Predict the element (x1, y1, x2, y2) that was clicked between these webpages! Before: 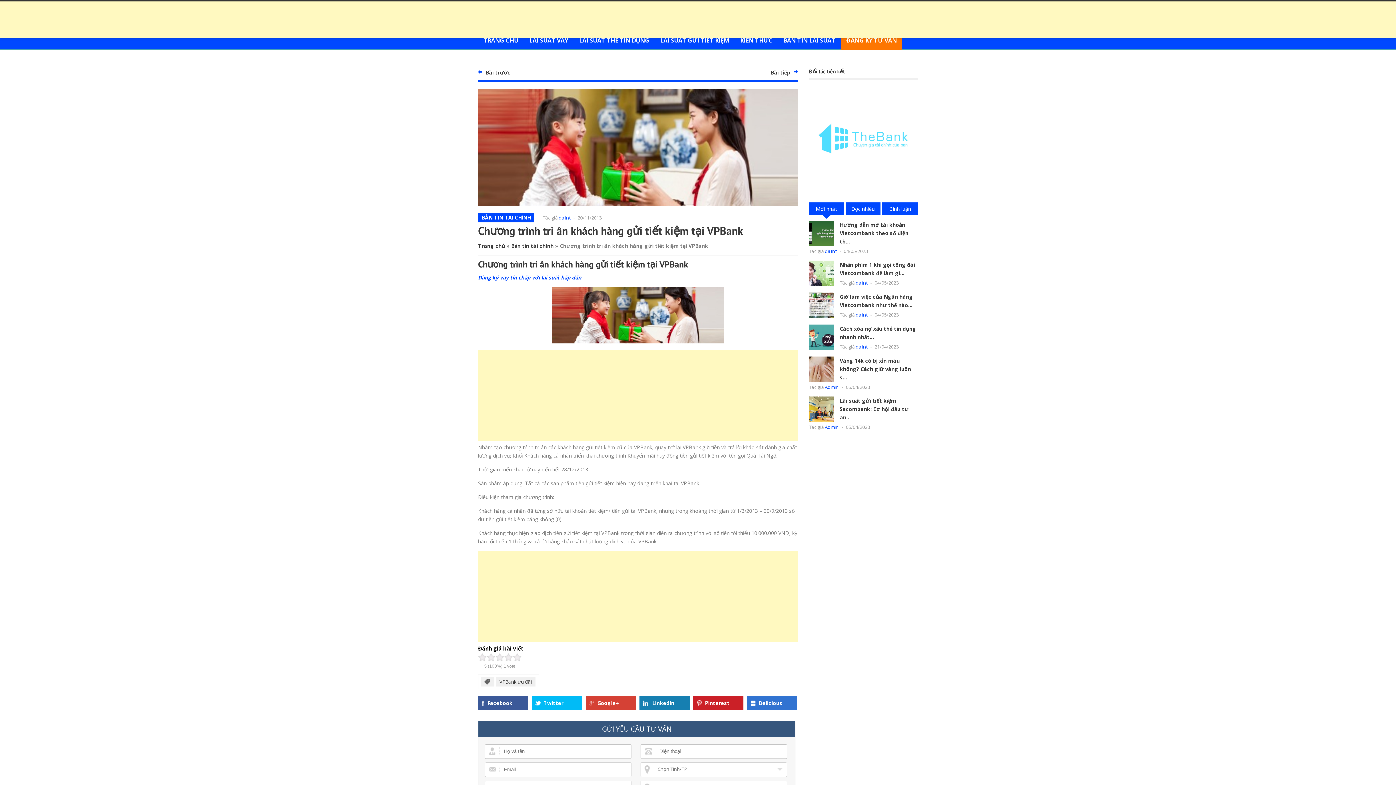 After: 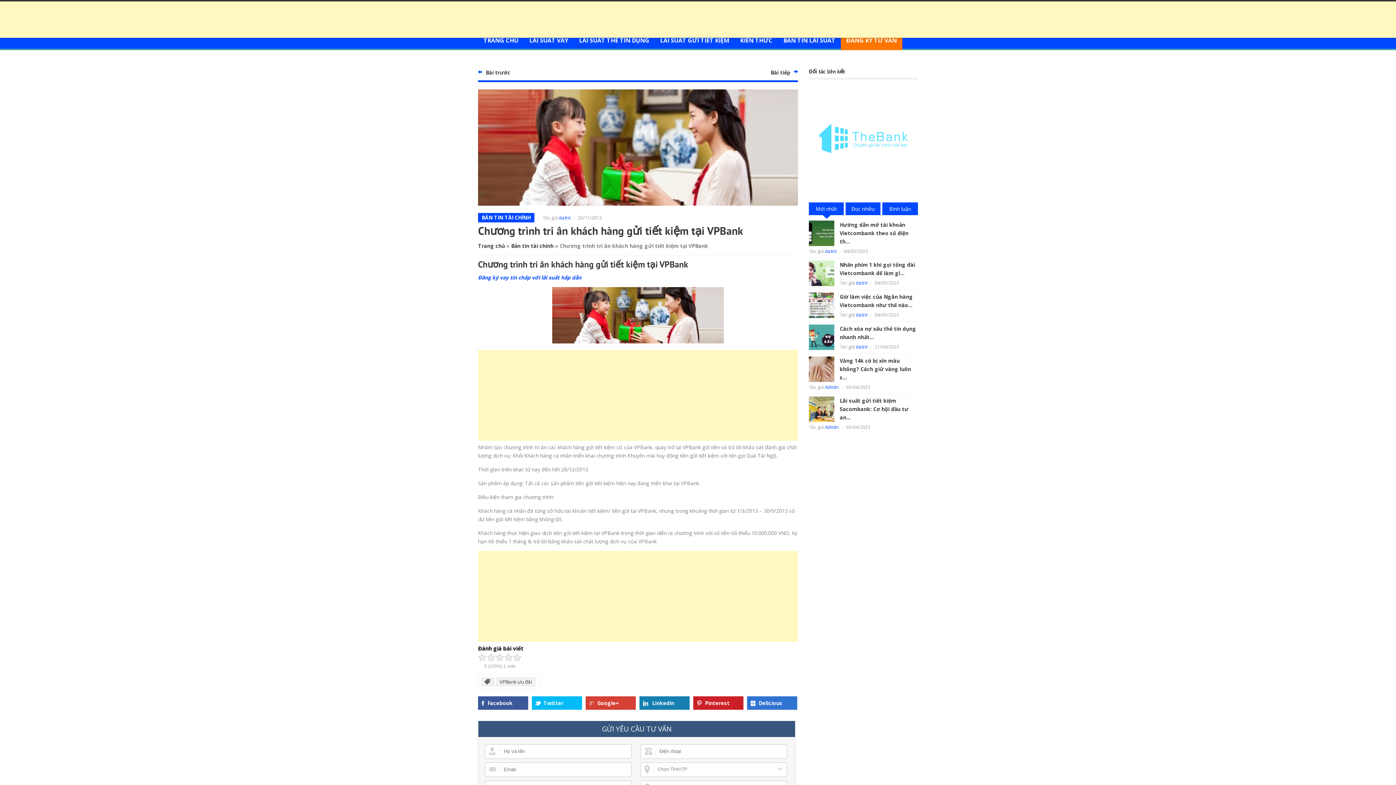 Action: bbox: (513, 653, 521, 662)